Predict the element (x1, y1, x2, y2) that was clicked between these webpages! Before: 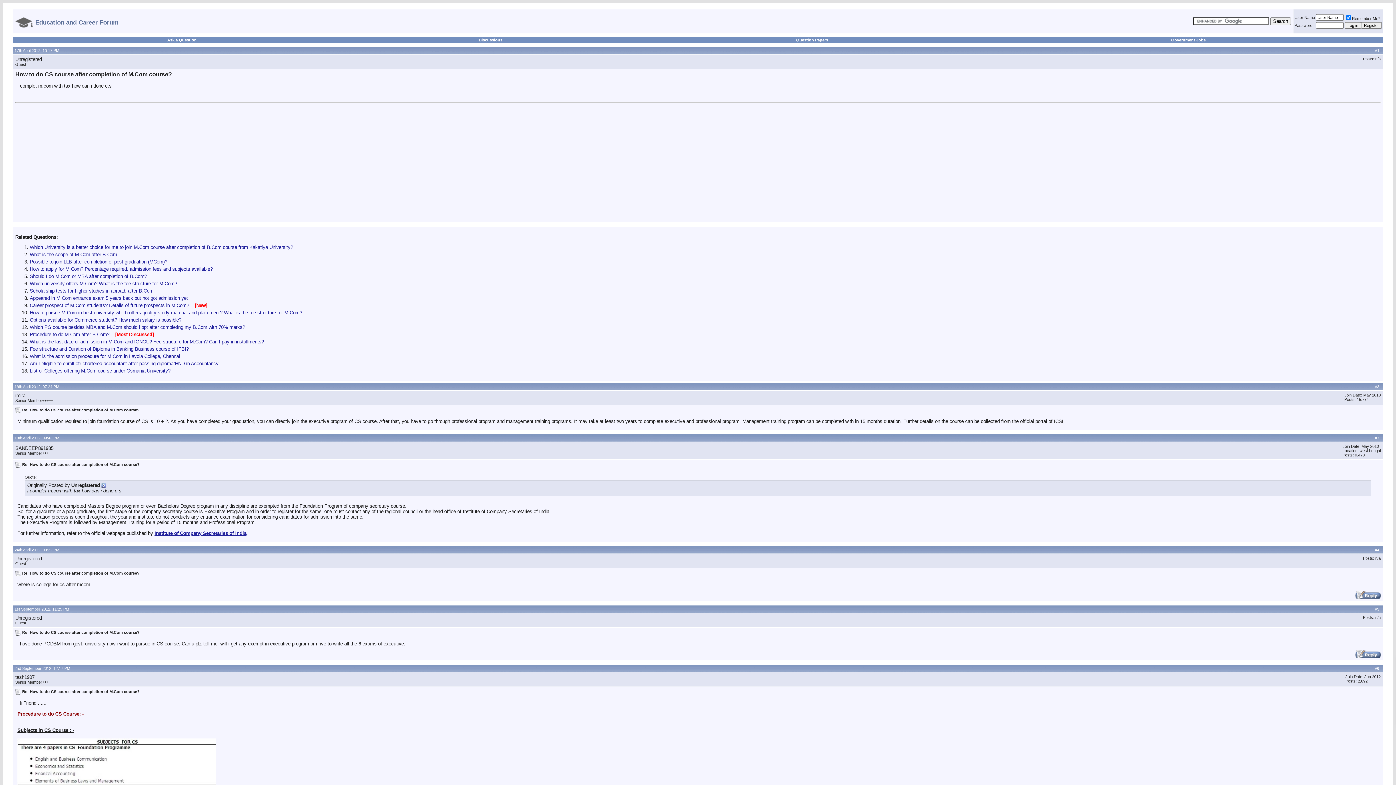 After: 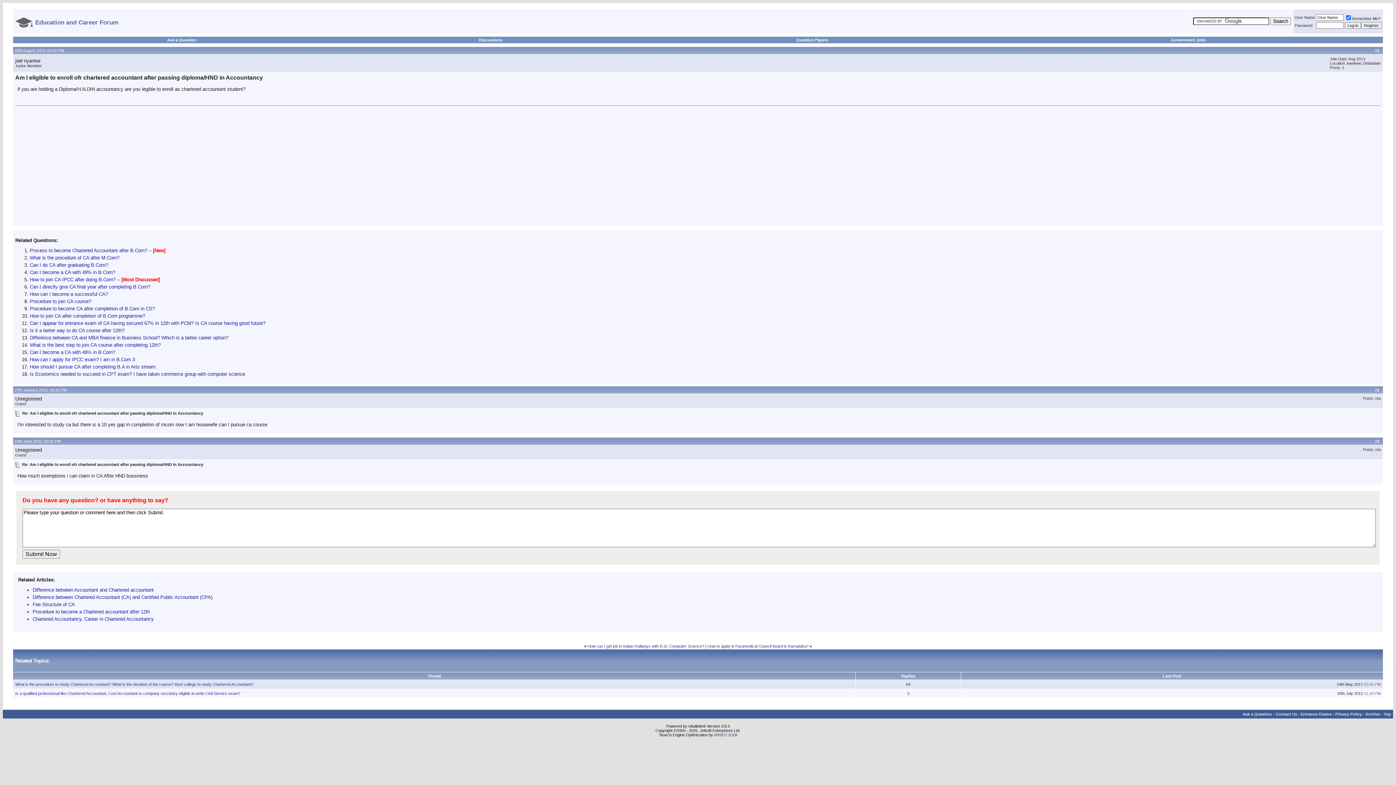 Action: bbox: (29, 361, 218, 366) label: Am I eligible to enroll ofr chartered accountant after passing diploma/HND in Accountancy